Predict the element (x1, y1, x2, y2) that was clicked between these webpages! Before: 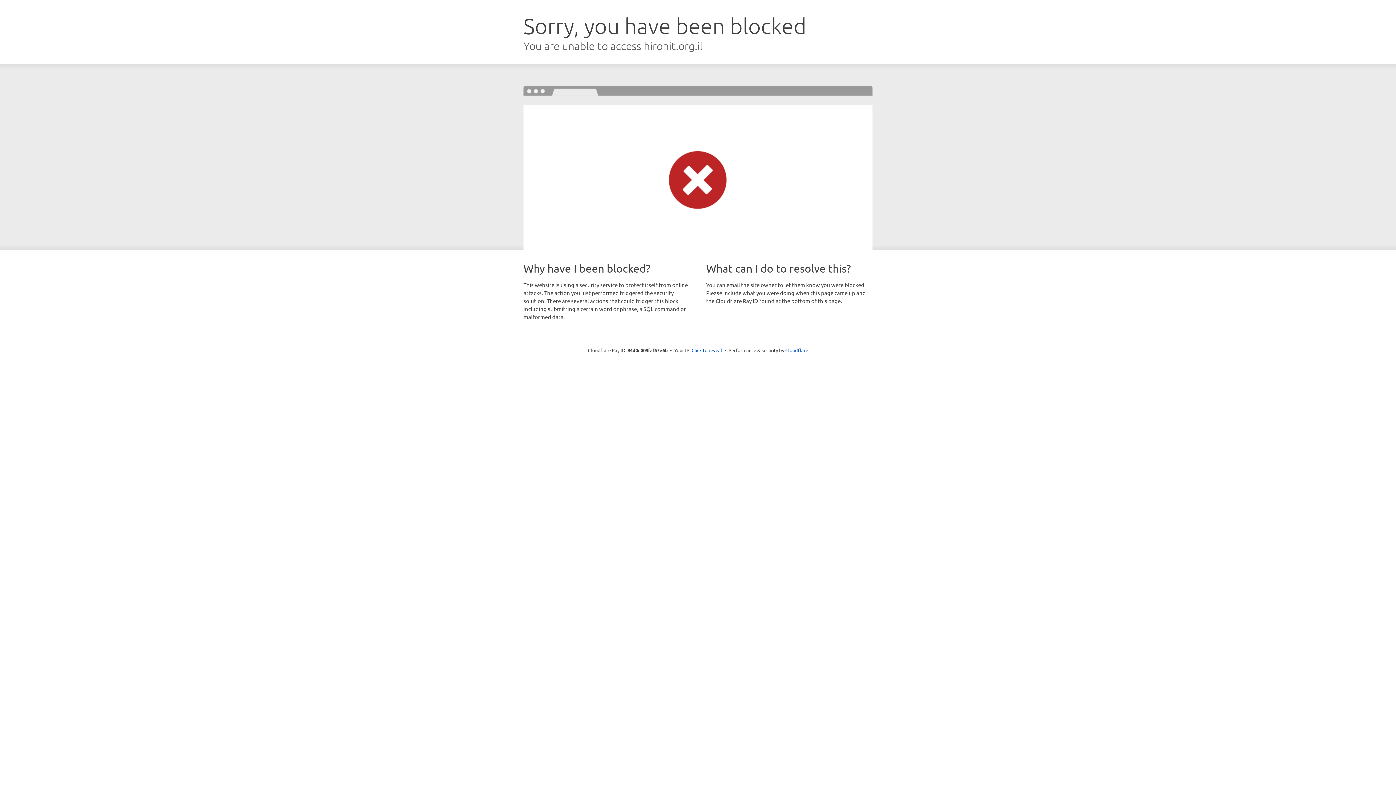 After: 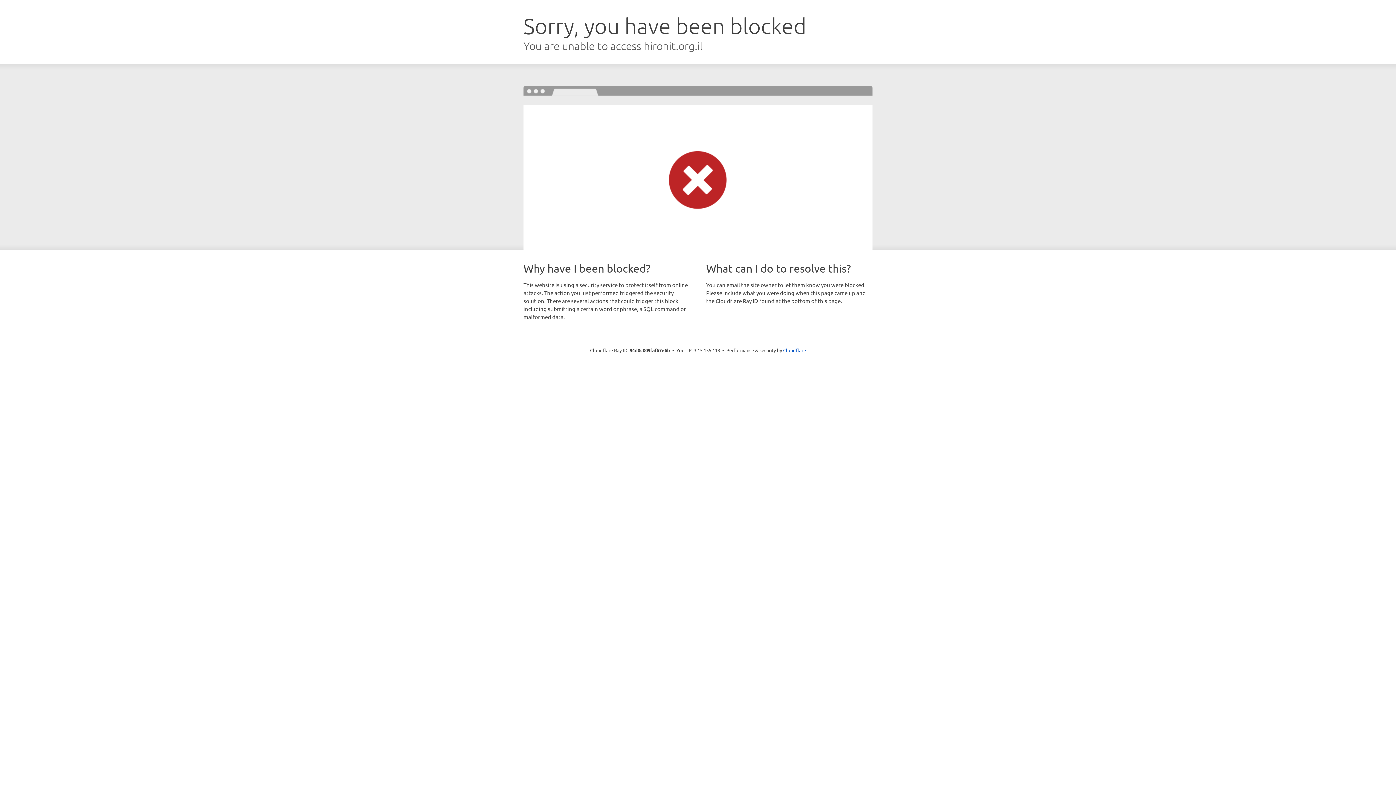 Action: bbox: (691, 346, 722, 353) label: Click to reveal